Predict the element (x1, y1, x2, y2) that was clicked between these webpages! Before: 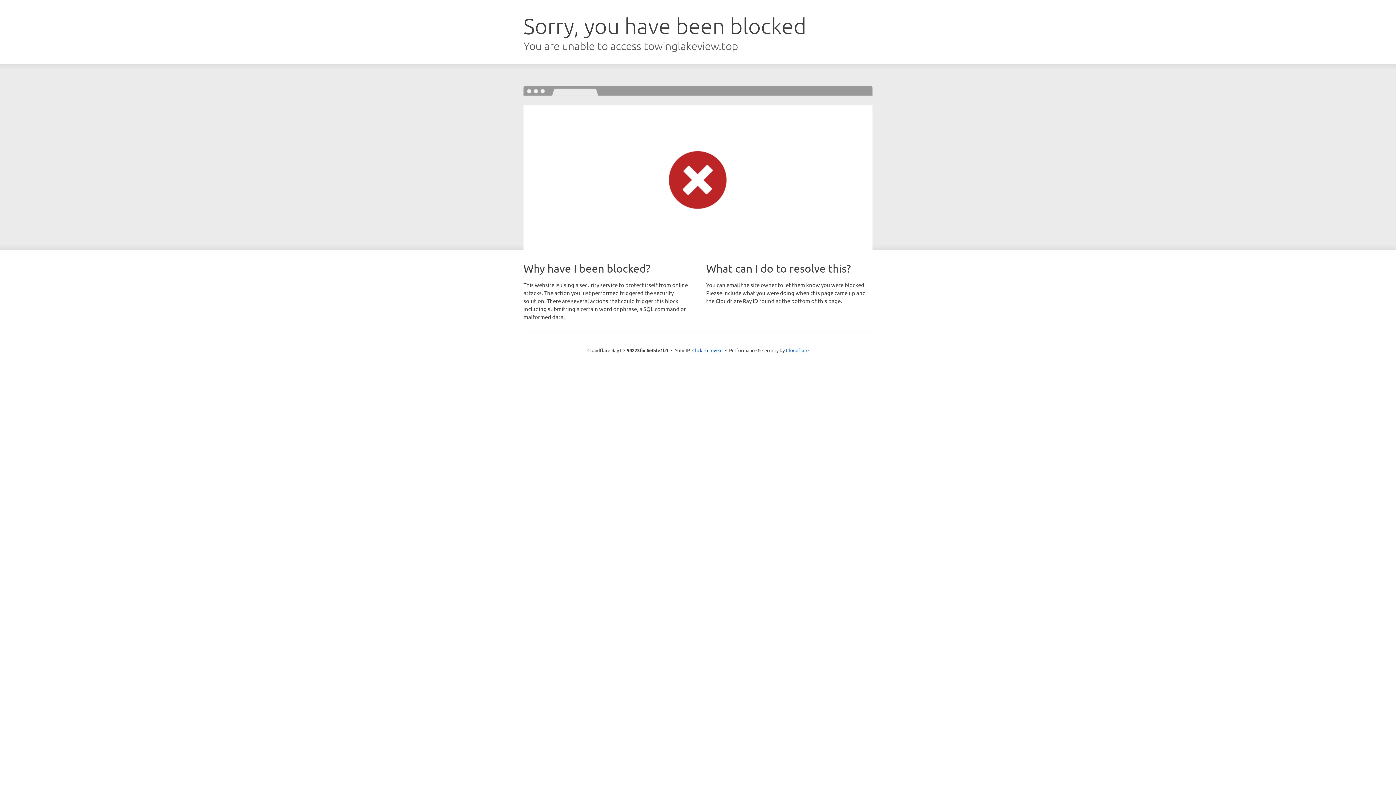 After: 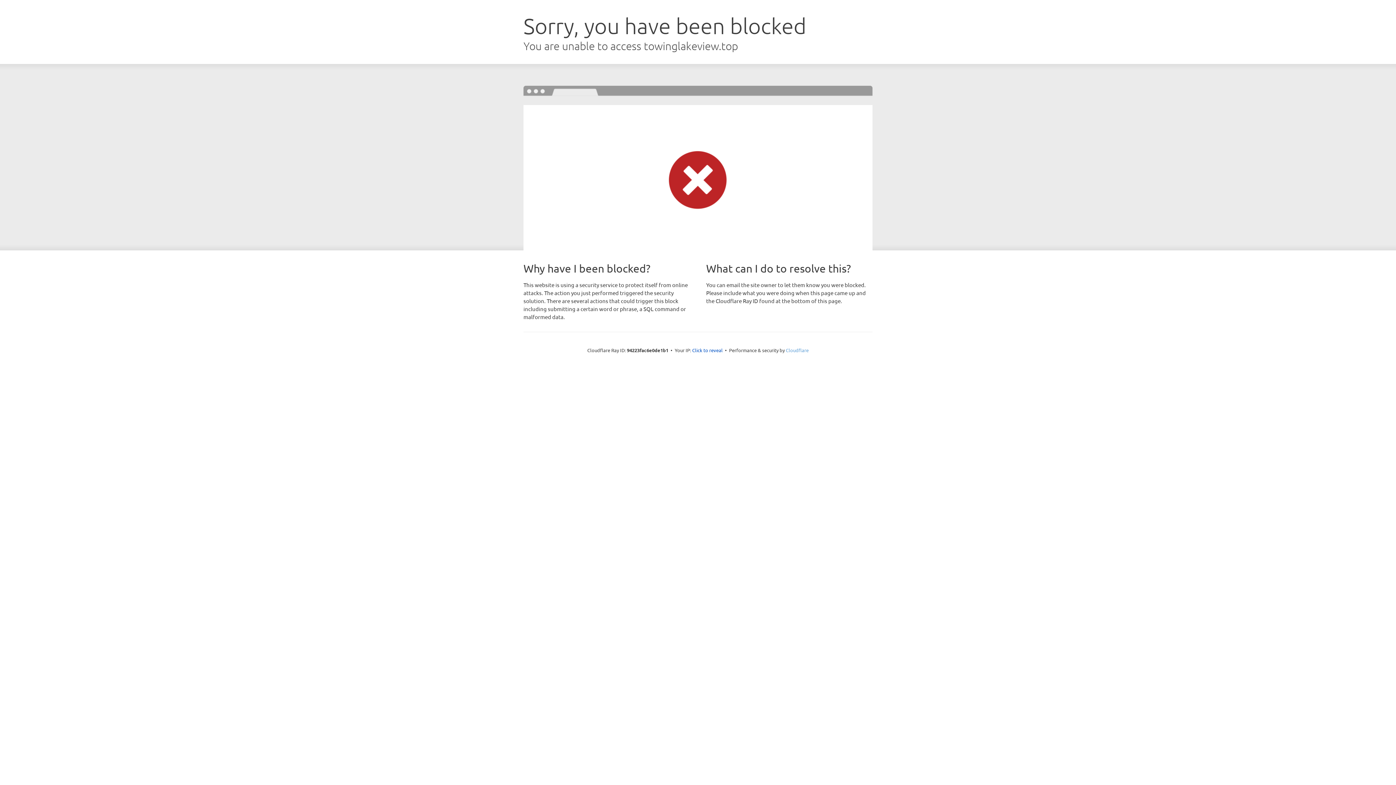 Action: bbox: (786, 347, 808, 353) label: Cloudflare